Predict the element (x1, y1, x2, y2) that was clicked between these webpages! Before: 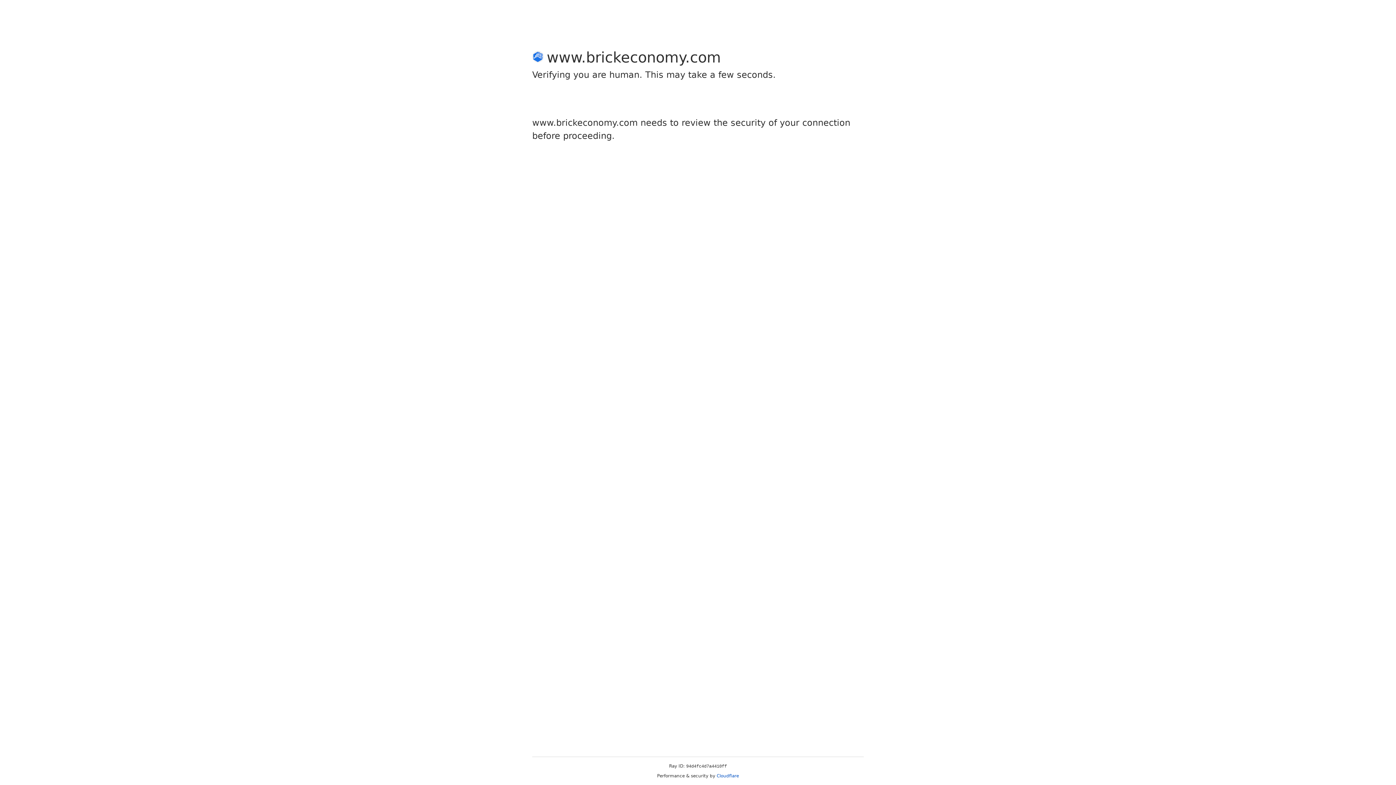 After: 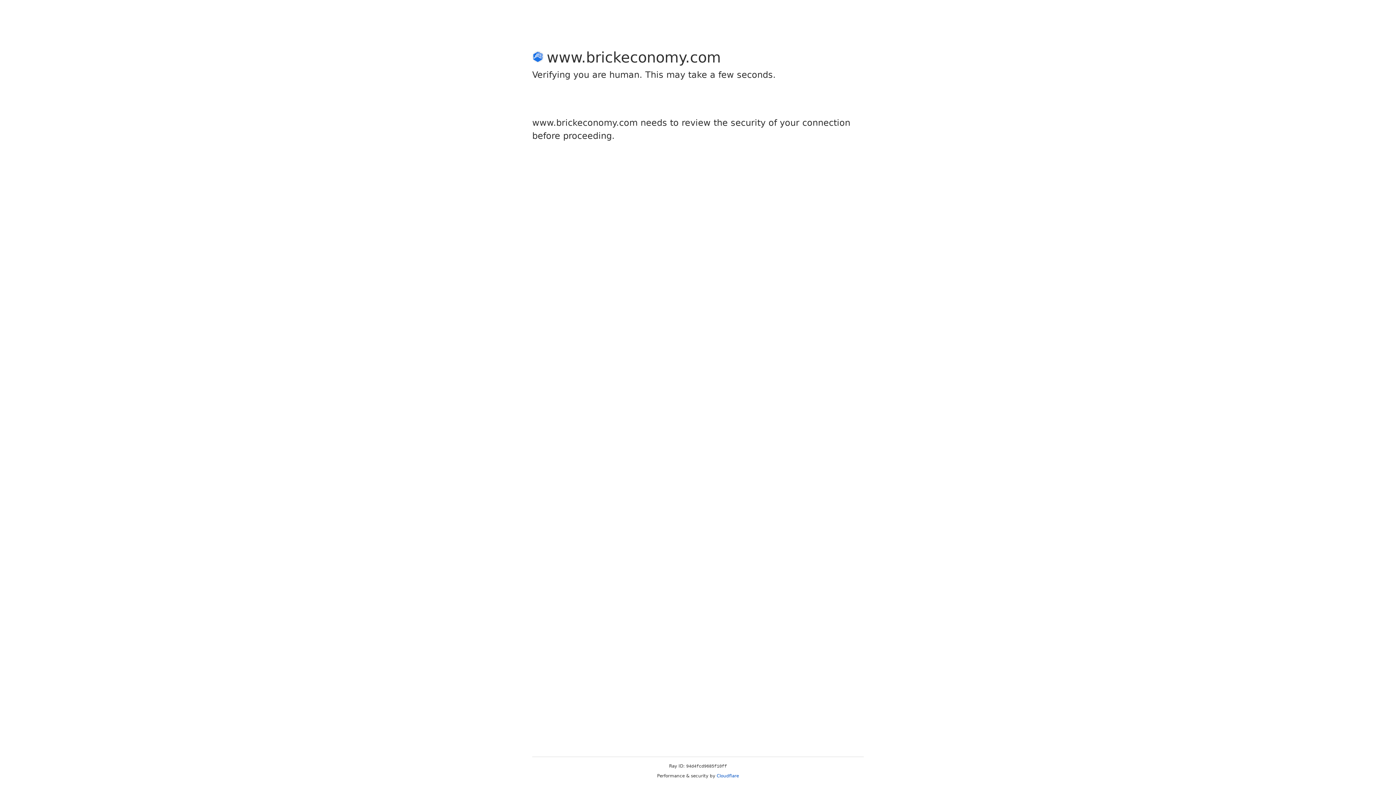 Action: label: Cloudflare bbox: (716, 773, 739, 778)